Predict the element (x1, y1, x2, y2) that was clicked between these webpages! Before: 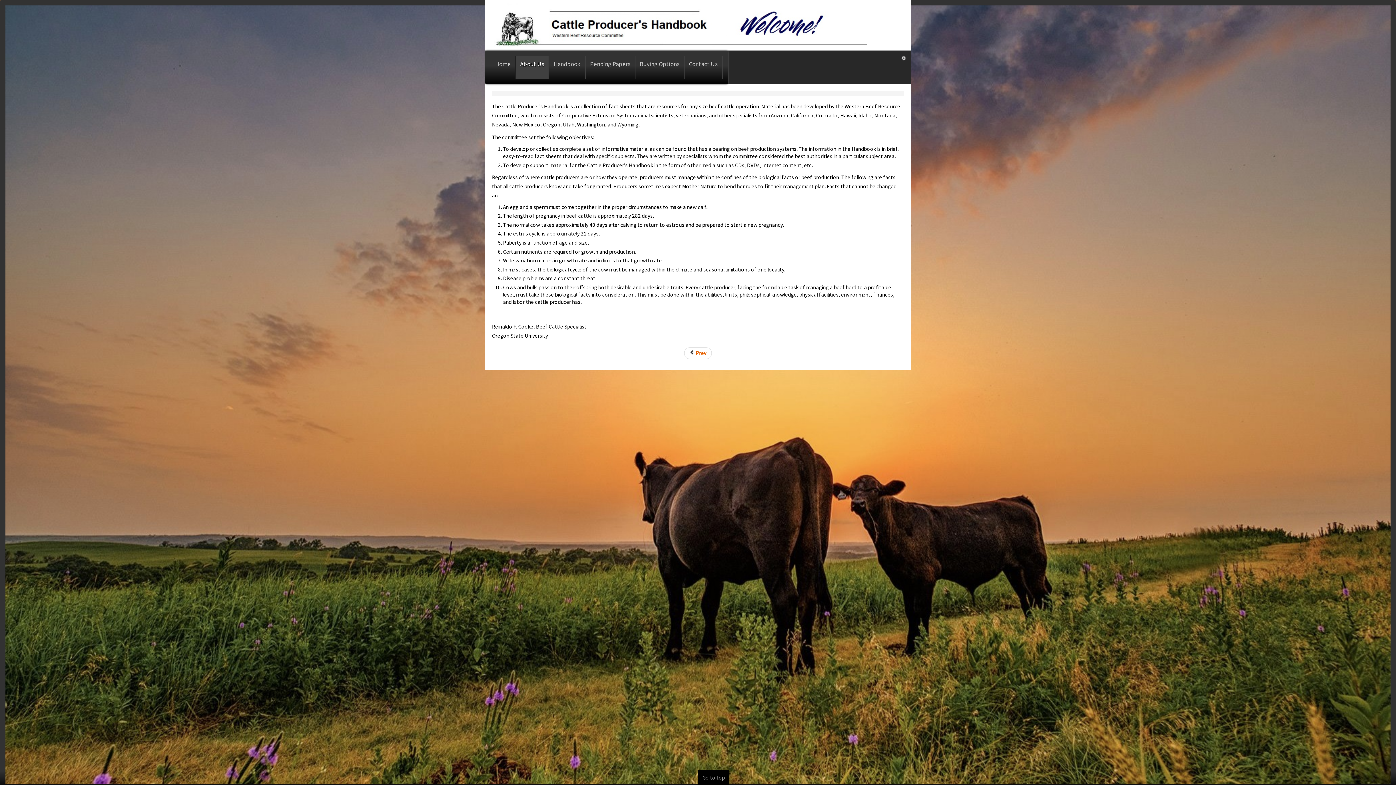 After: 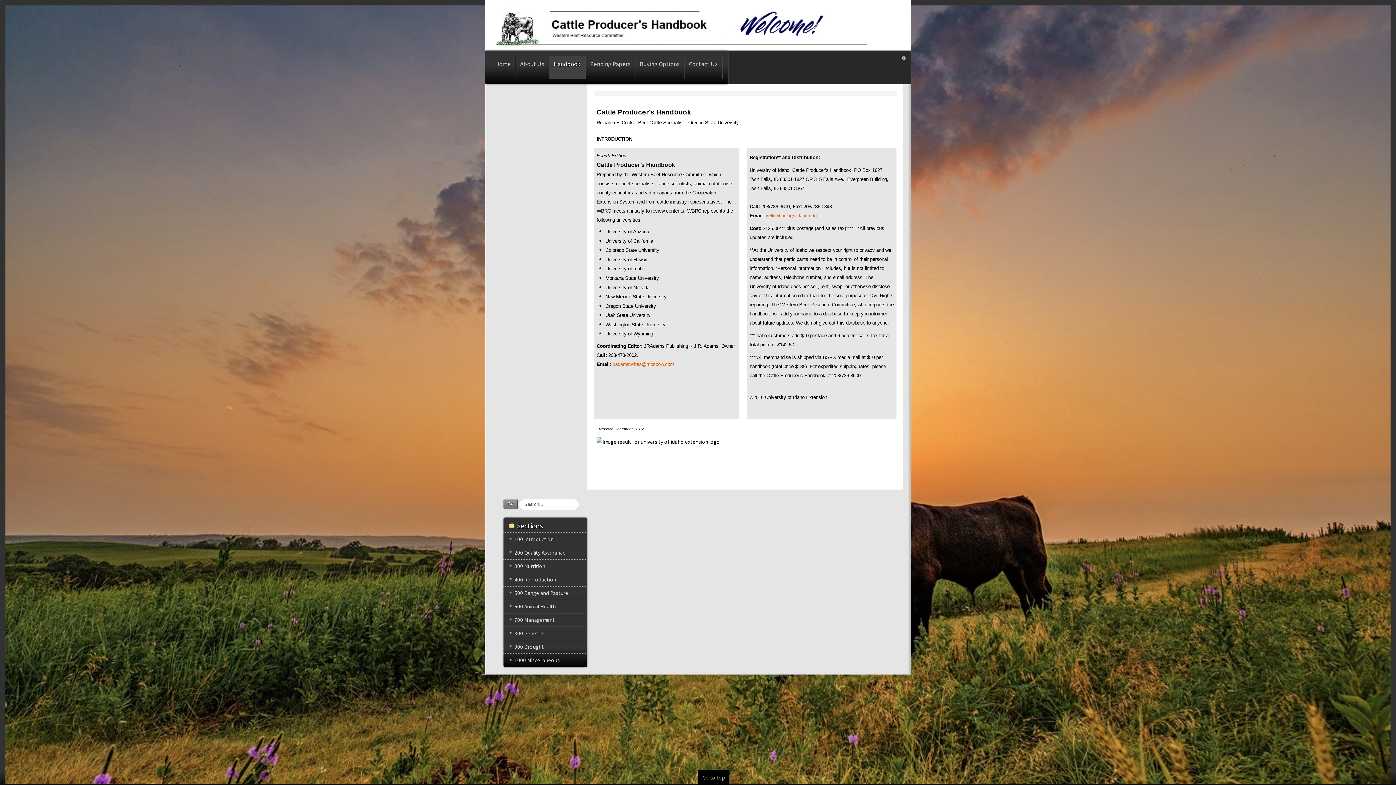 Action: bbox: (549, 56, 585, 78) label: Handbook